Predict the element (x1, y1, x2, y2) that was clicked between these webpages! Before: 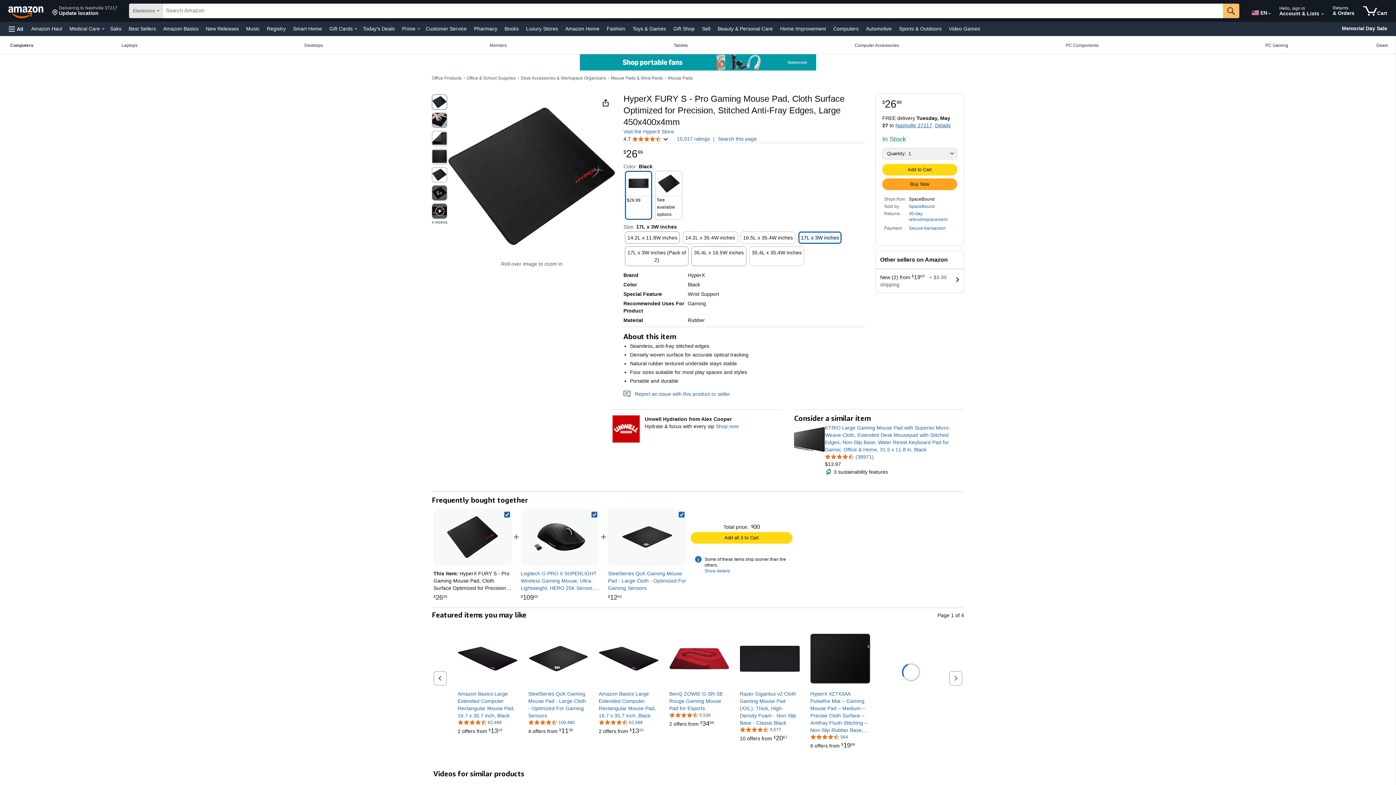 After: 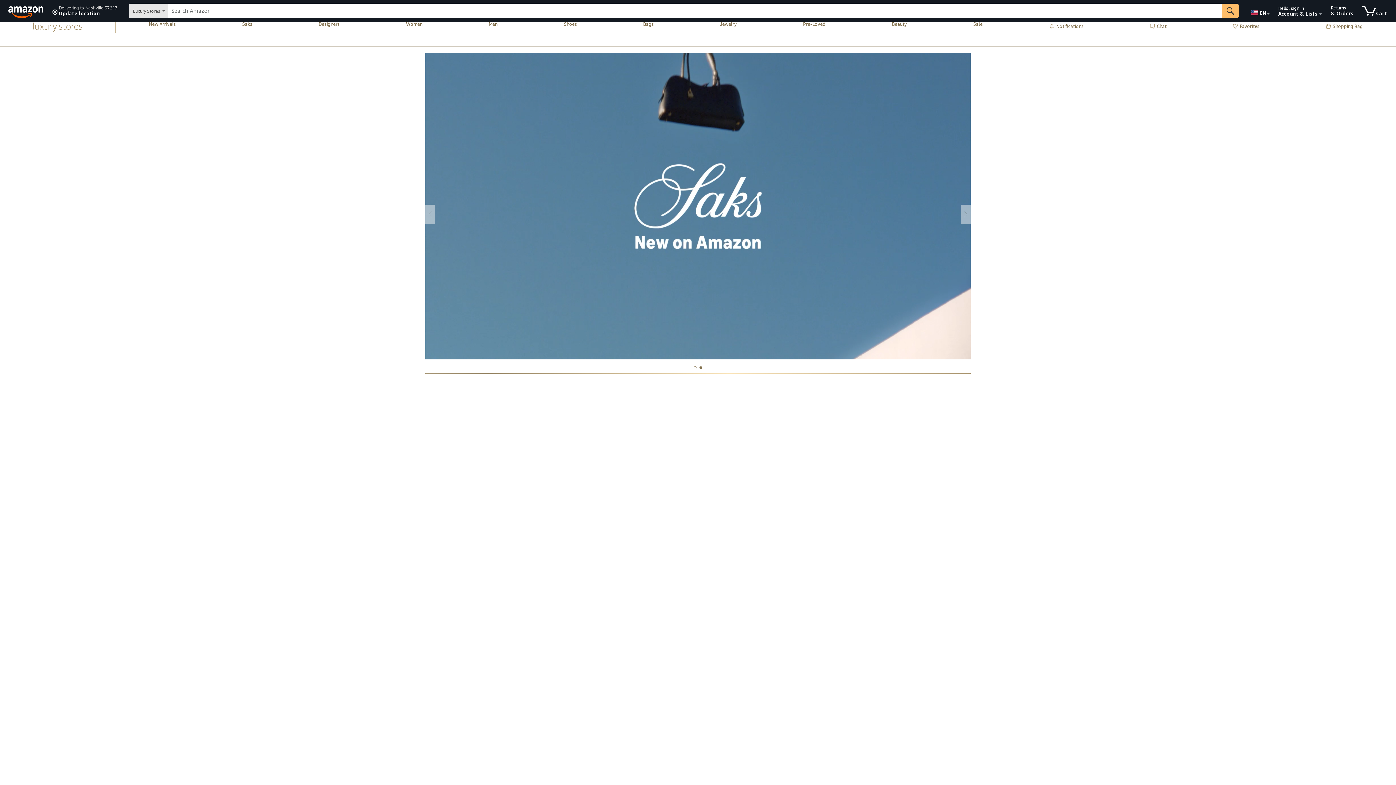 Action: bbox: (524, 23, 560, 33) label: Luxury Stores